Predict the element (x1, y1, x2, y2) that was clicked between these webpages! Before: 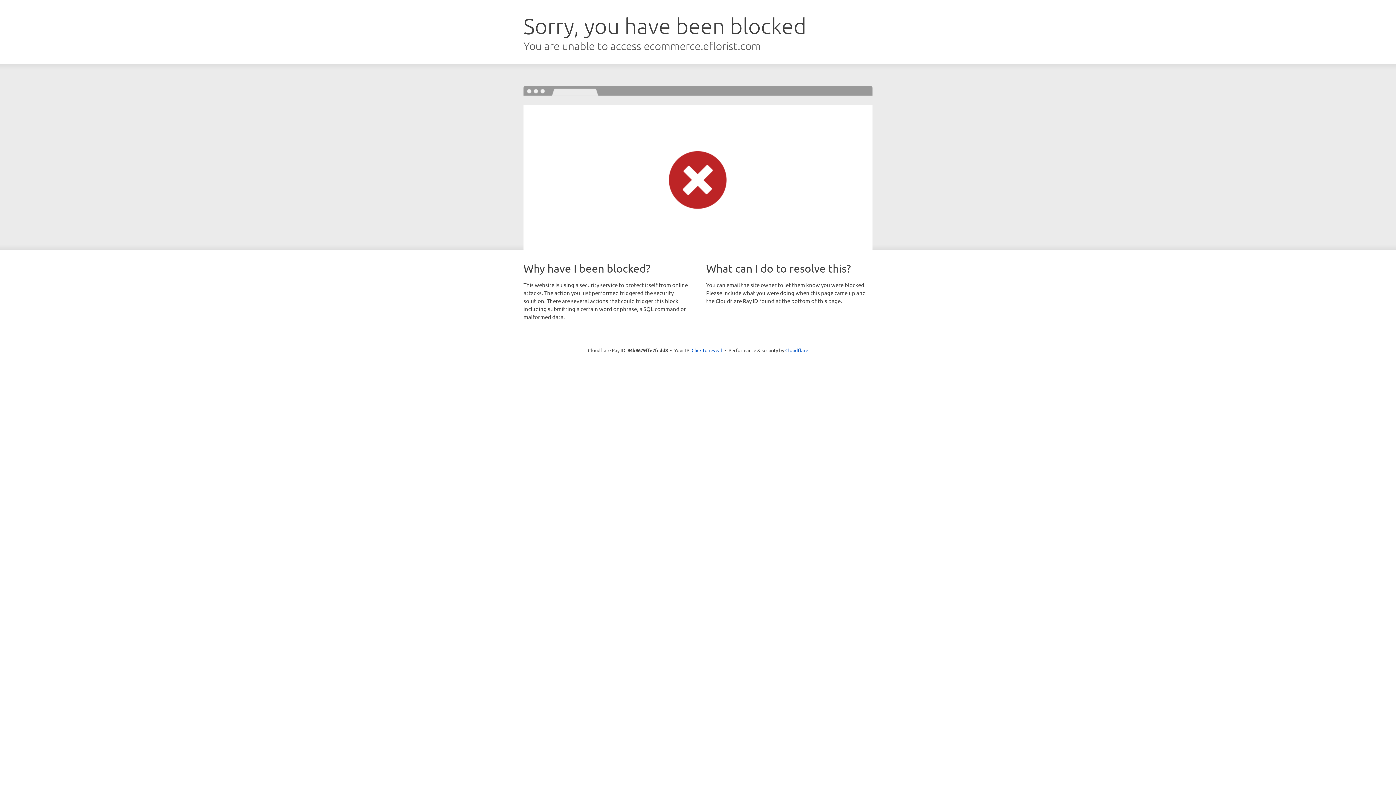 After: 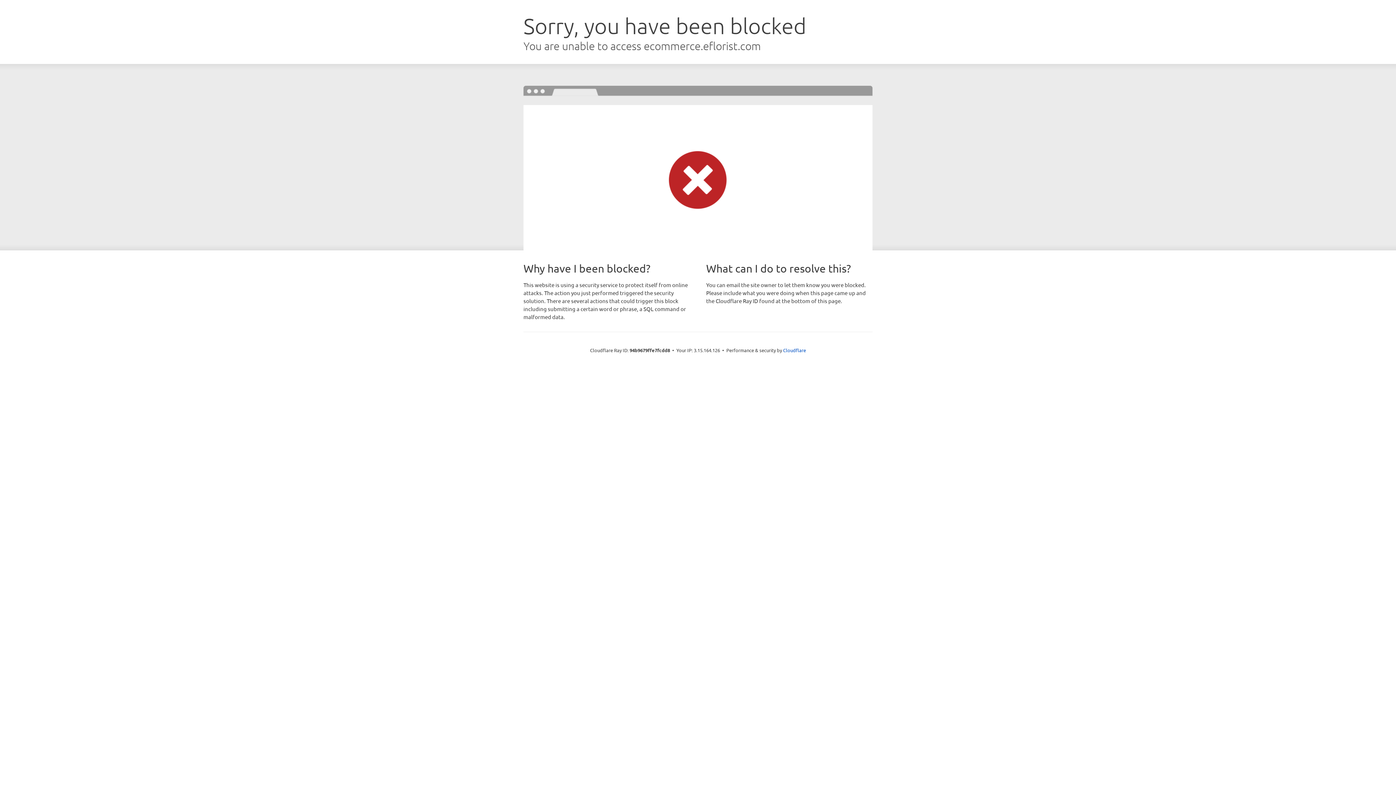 Action: label: Click to reveal bbox: (691, 346, 722, 353)